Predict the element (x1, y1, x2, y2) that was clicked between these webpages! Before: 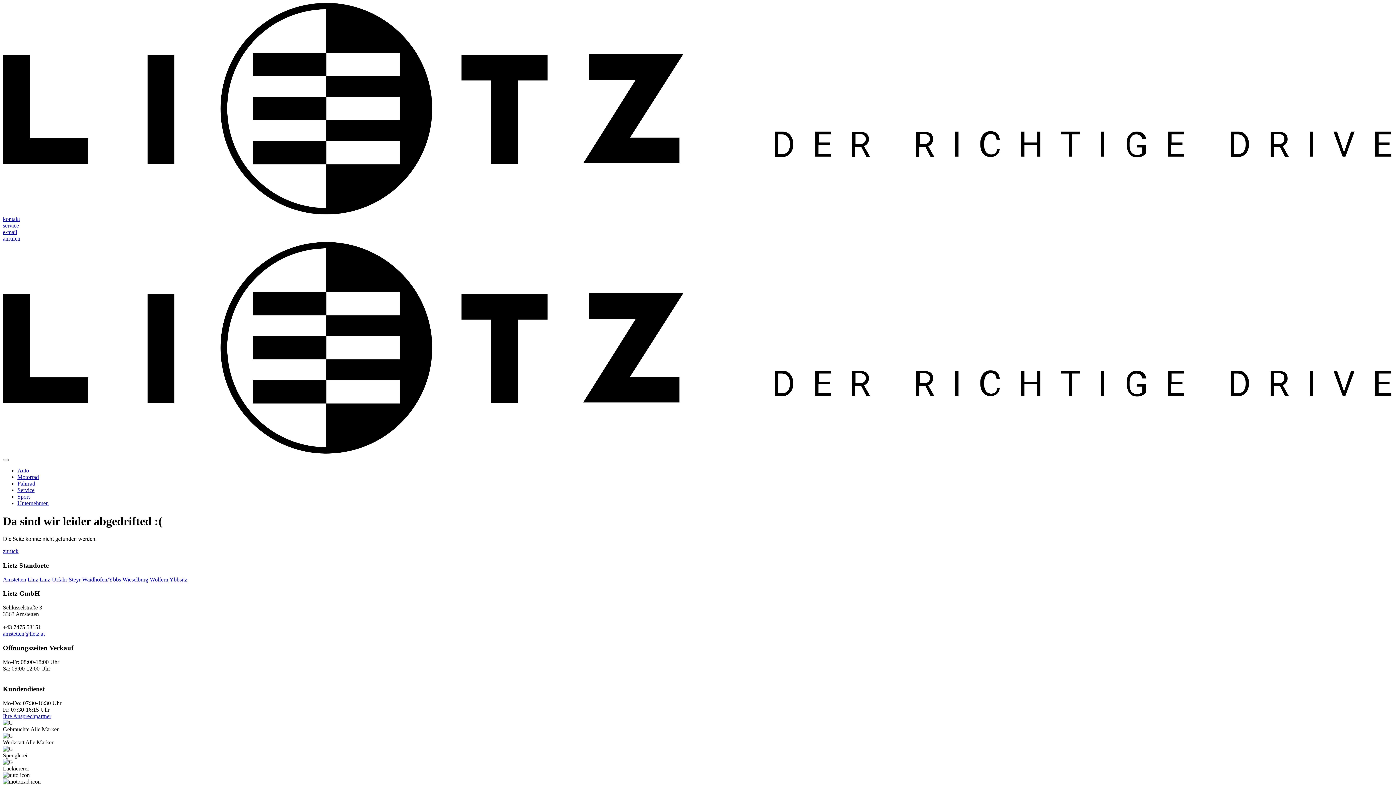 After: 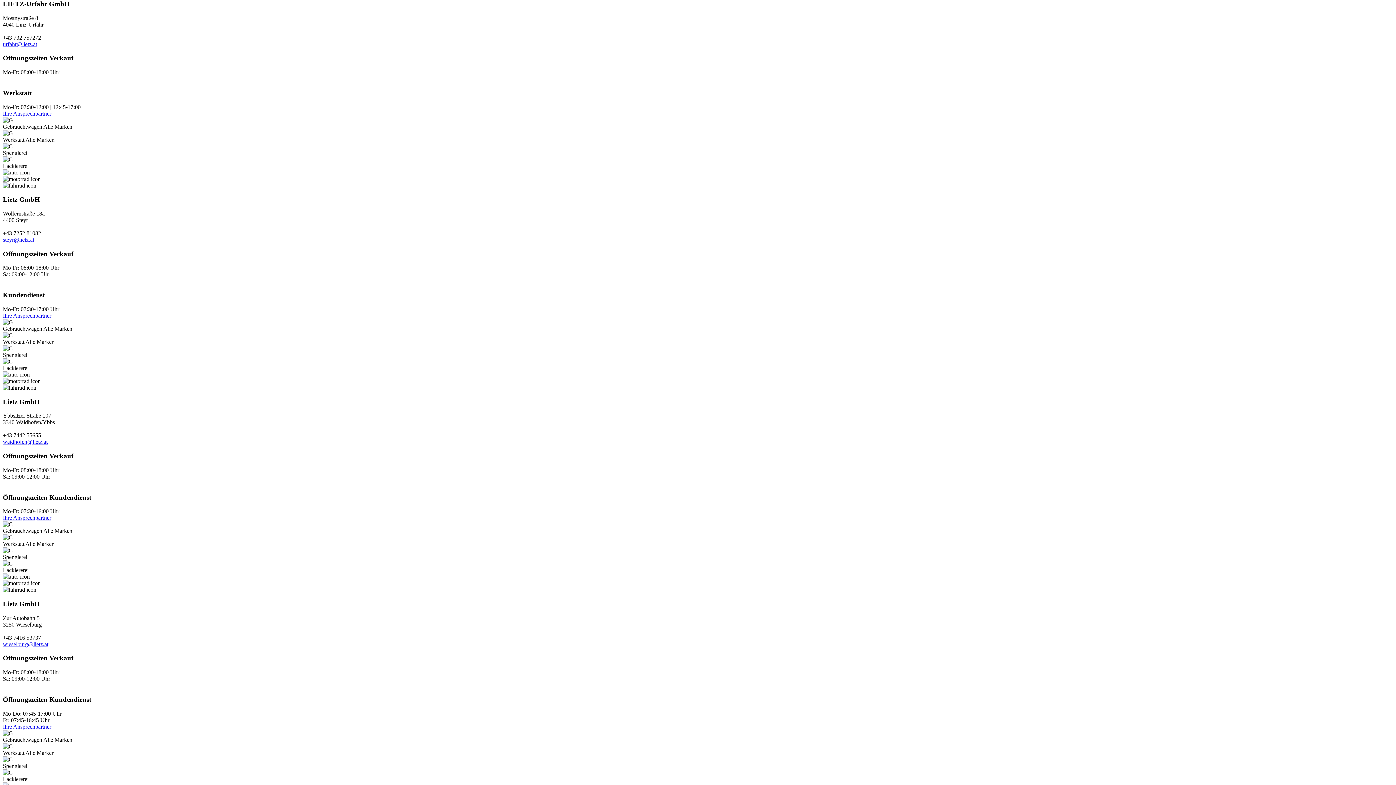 Action: bbox: (39, 576, 67, 582) label: Linz-Urfahr